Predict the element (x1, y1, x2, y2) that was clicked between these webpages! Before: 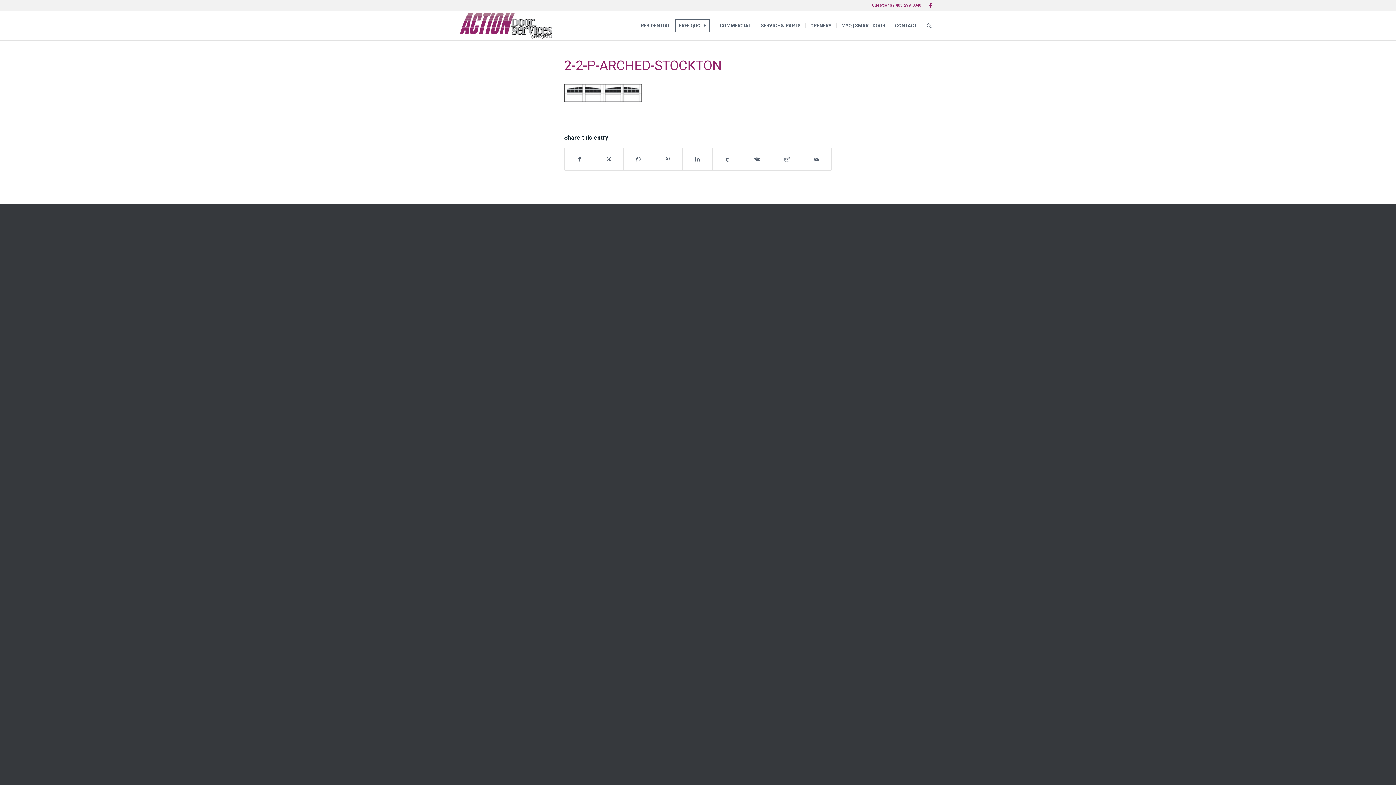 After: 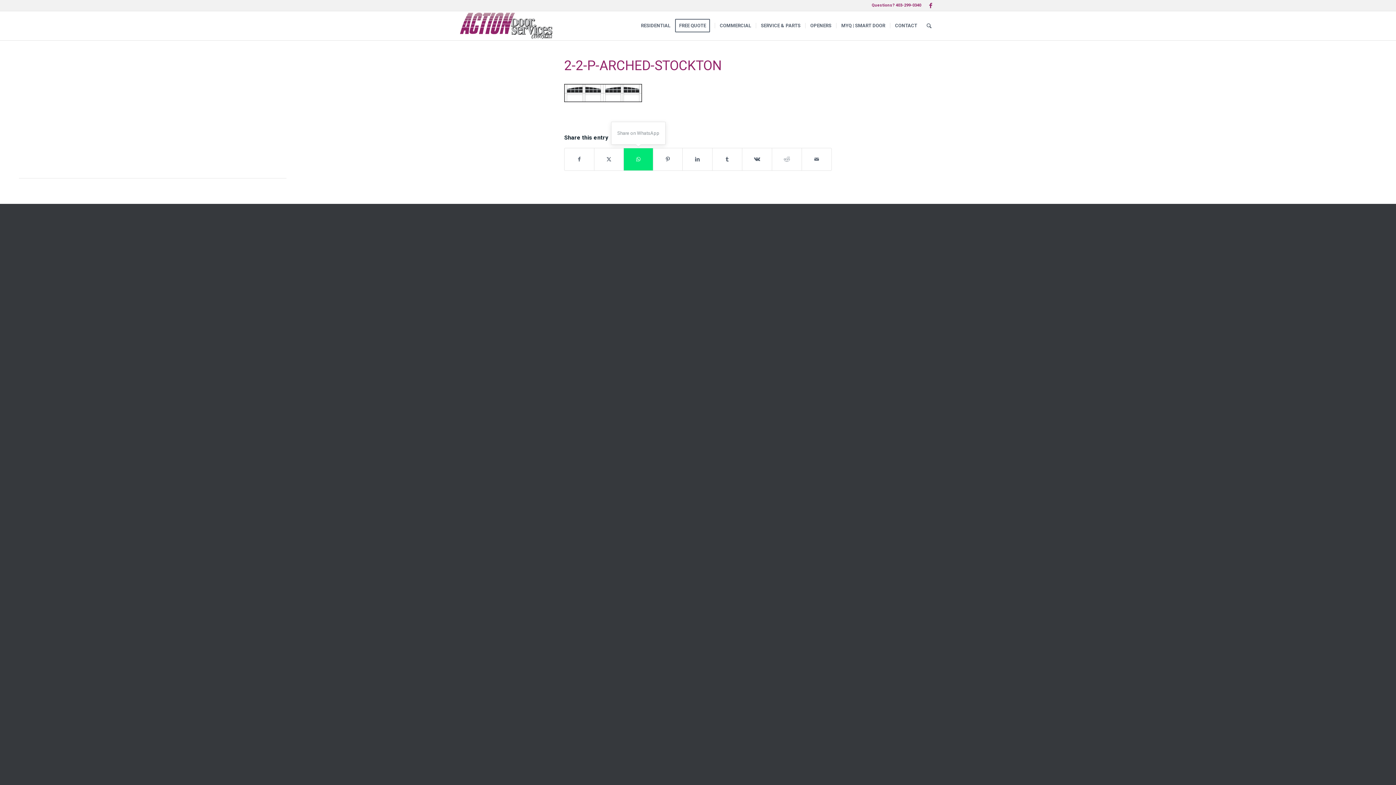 Action: label: Share on WhatsApp bbox: (624, 148, 653, 170)